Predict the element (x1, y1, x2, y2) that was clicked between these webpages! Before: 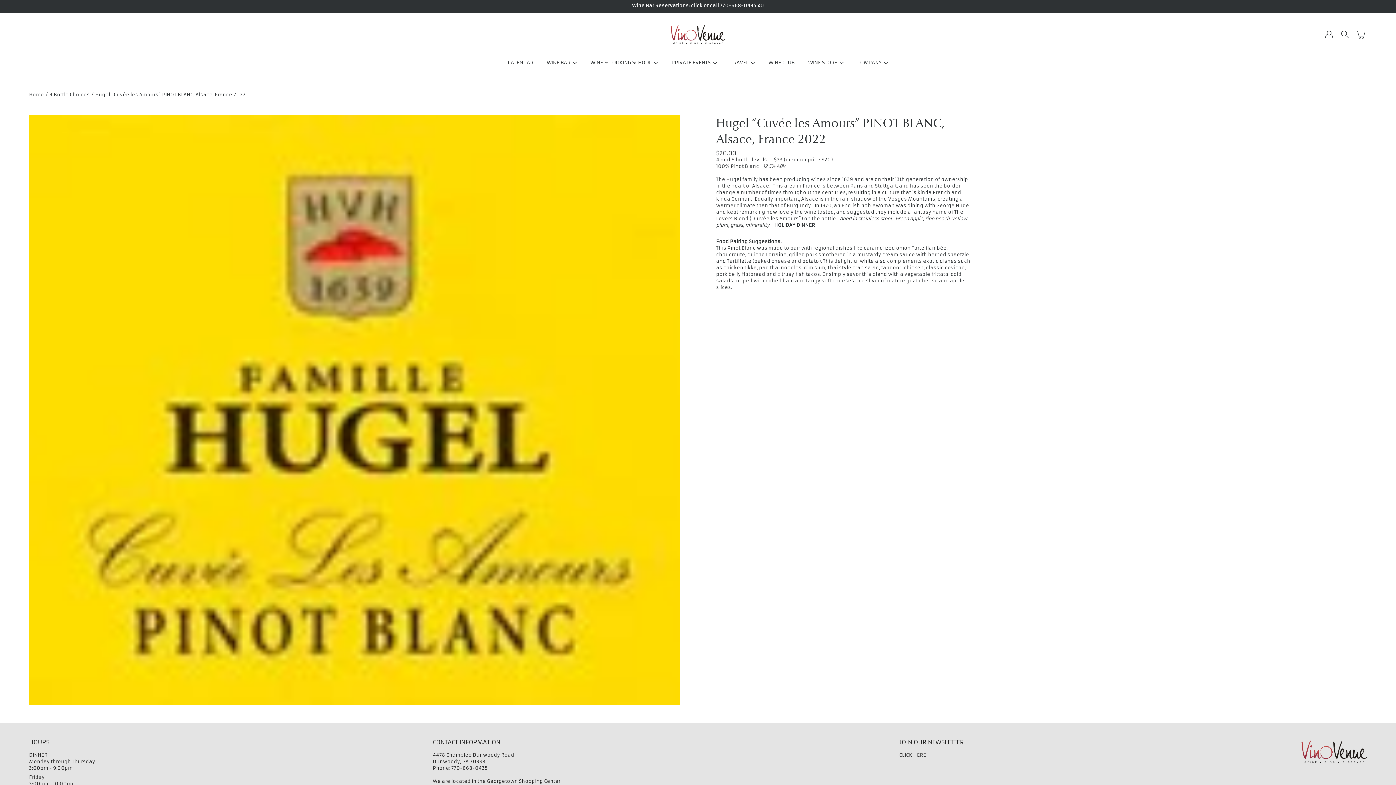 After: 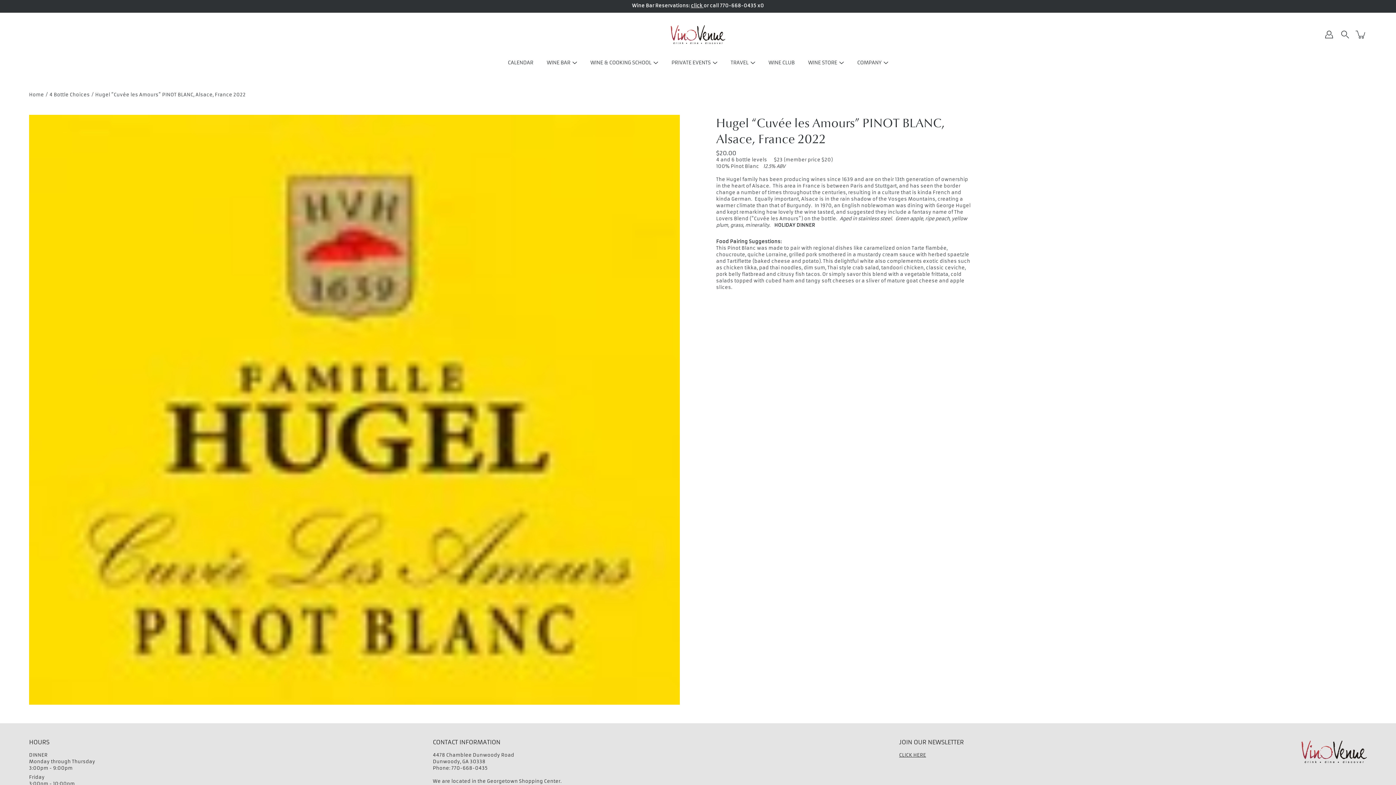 Action: bbox: (899, 752, 926, 758) label: CLICK HERE